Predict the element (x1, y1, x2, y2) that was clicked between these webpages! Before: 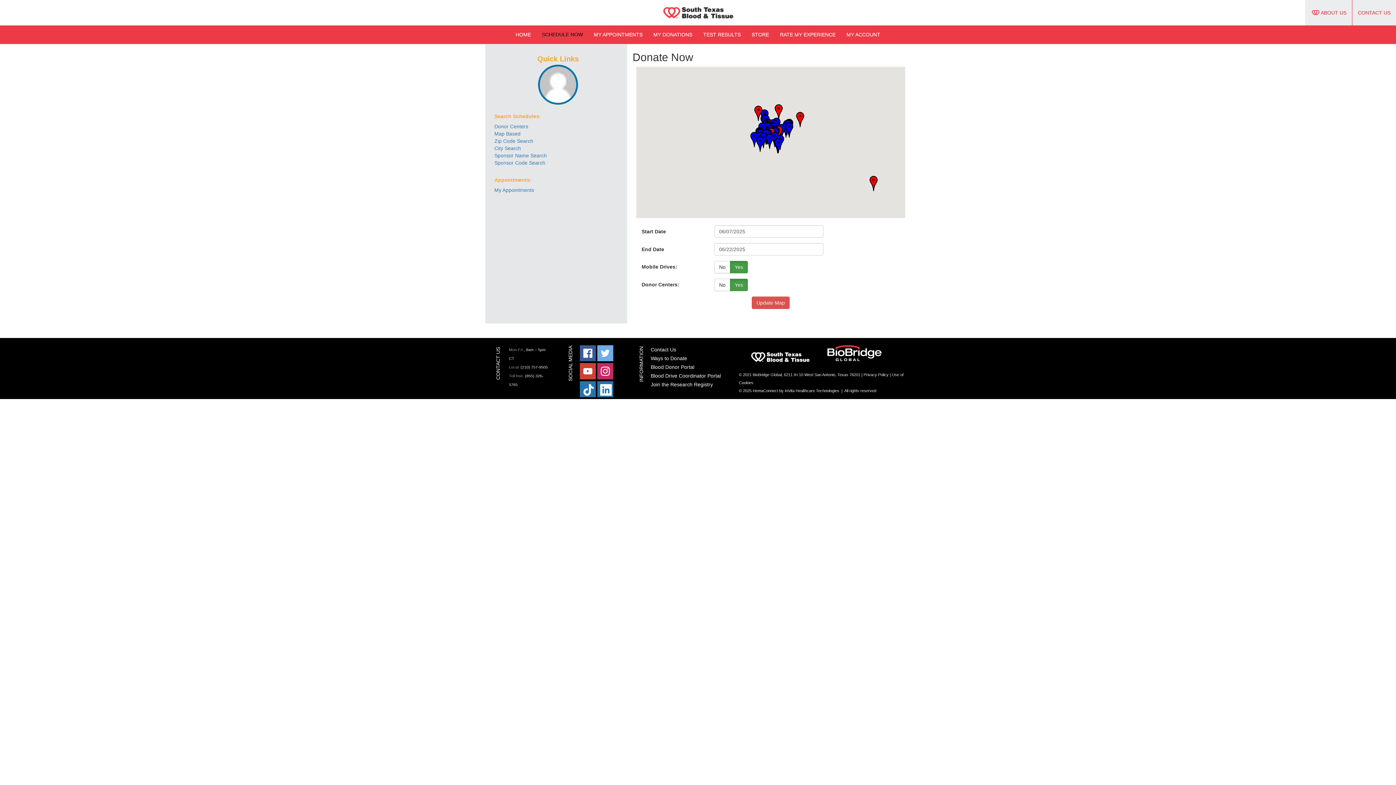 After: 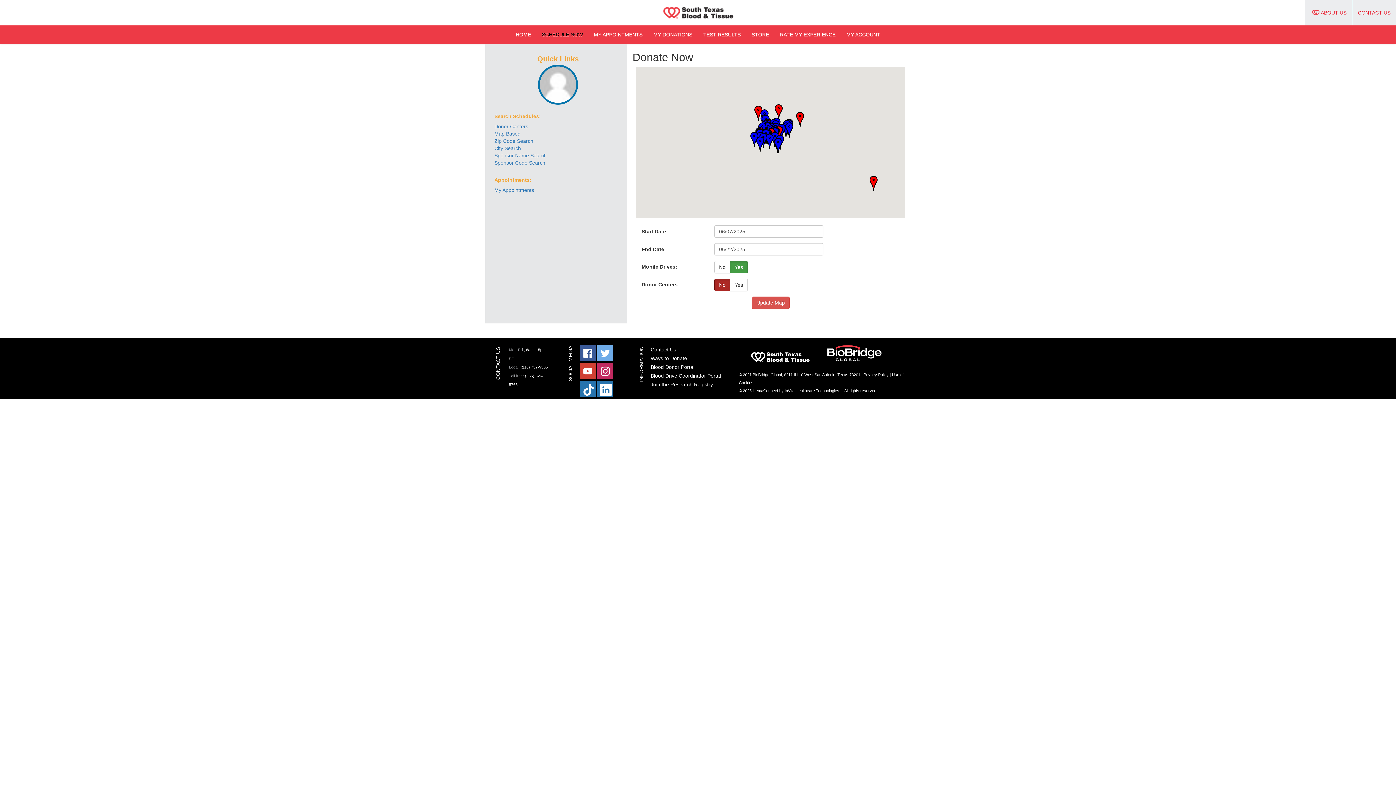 Action: bbox: (714, 279, 730, 291) label: No